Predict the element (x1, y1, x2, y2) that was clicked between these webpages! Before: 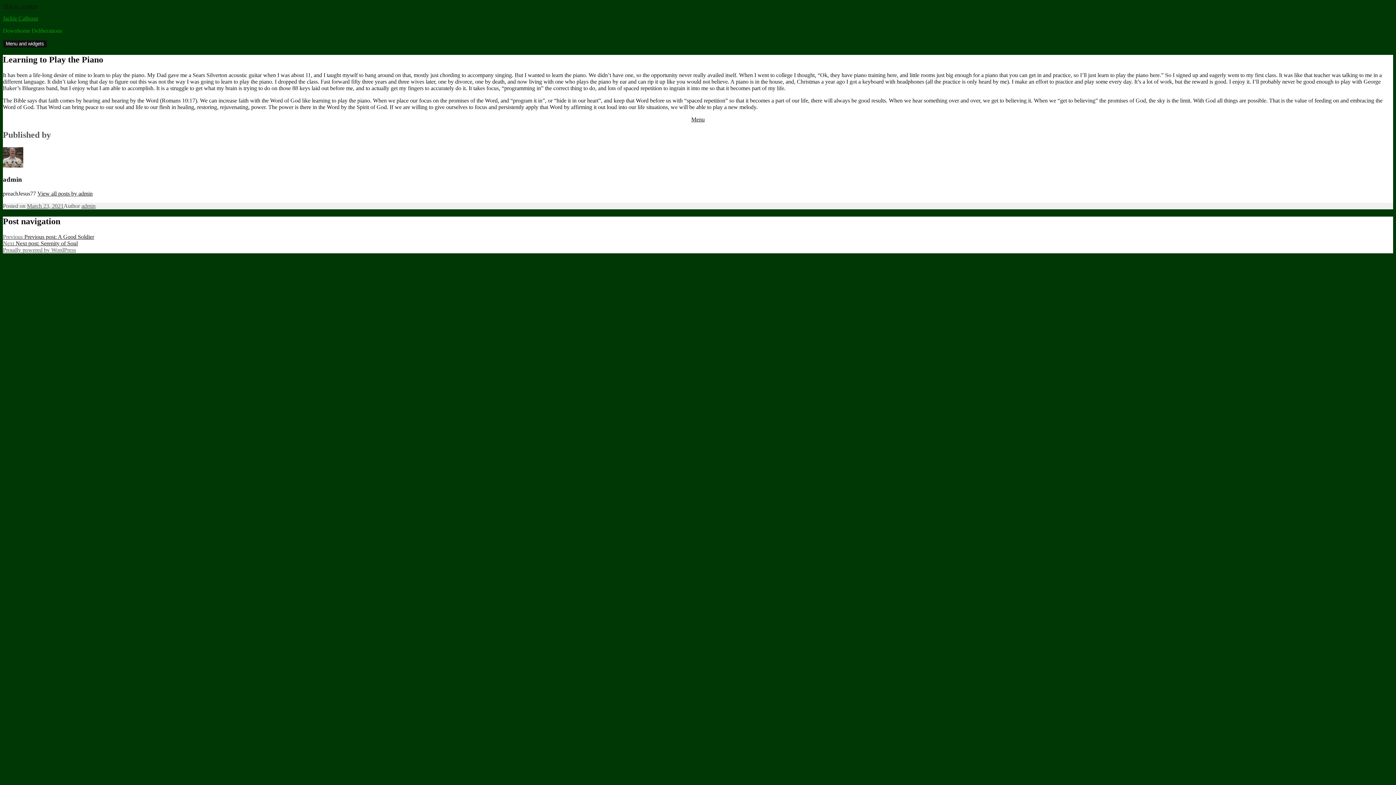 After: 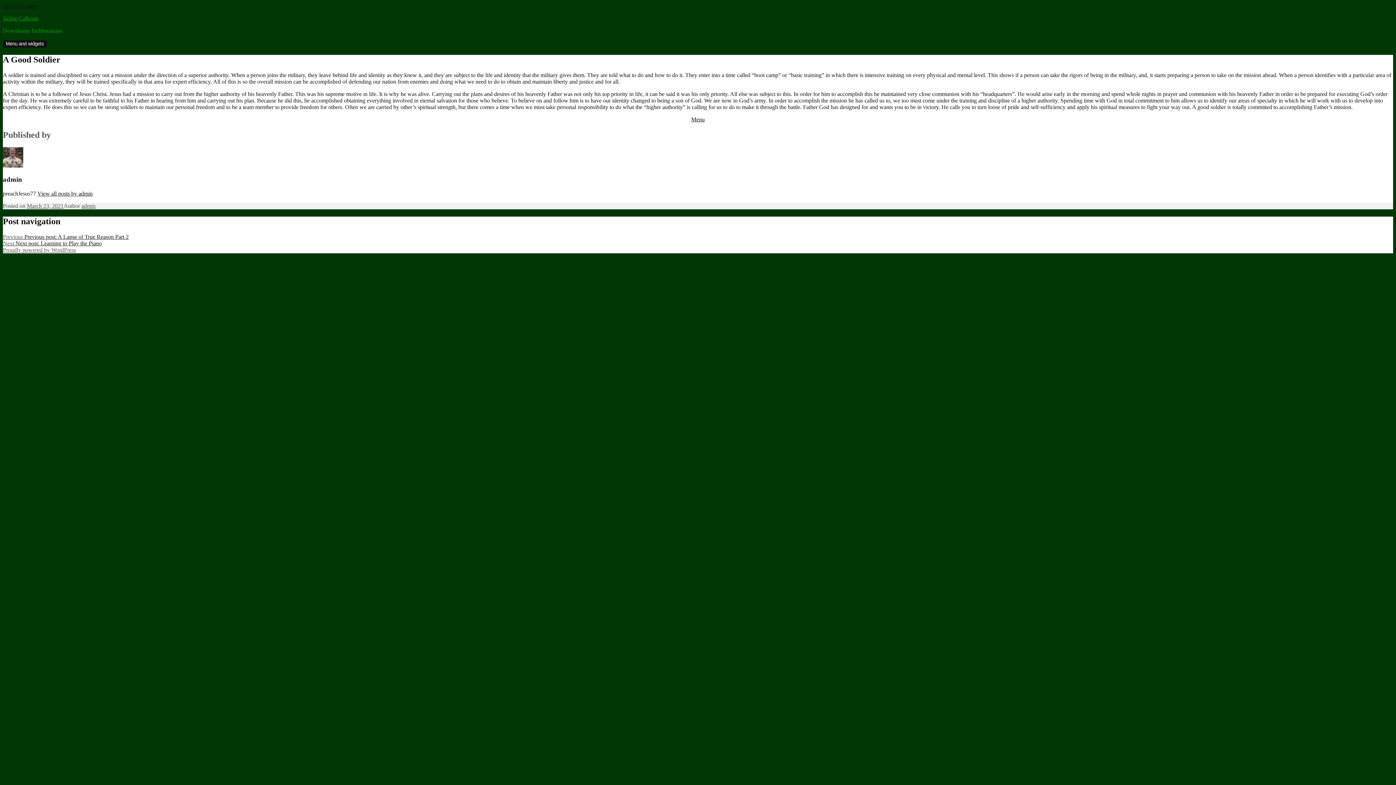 Action: label: Previous Previous post: A Good Soldier bbox: (2, 233, 94, 239)